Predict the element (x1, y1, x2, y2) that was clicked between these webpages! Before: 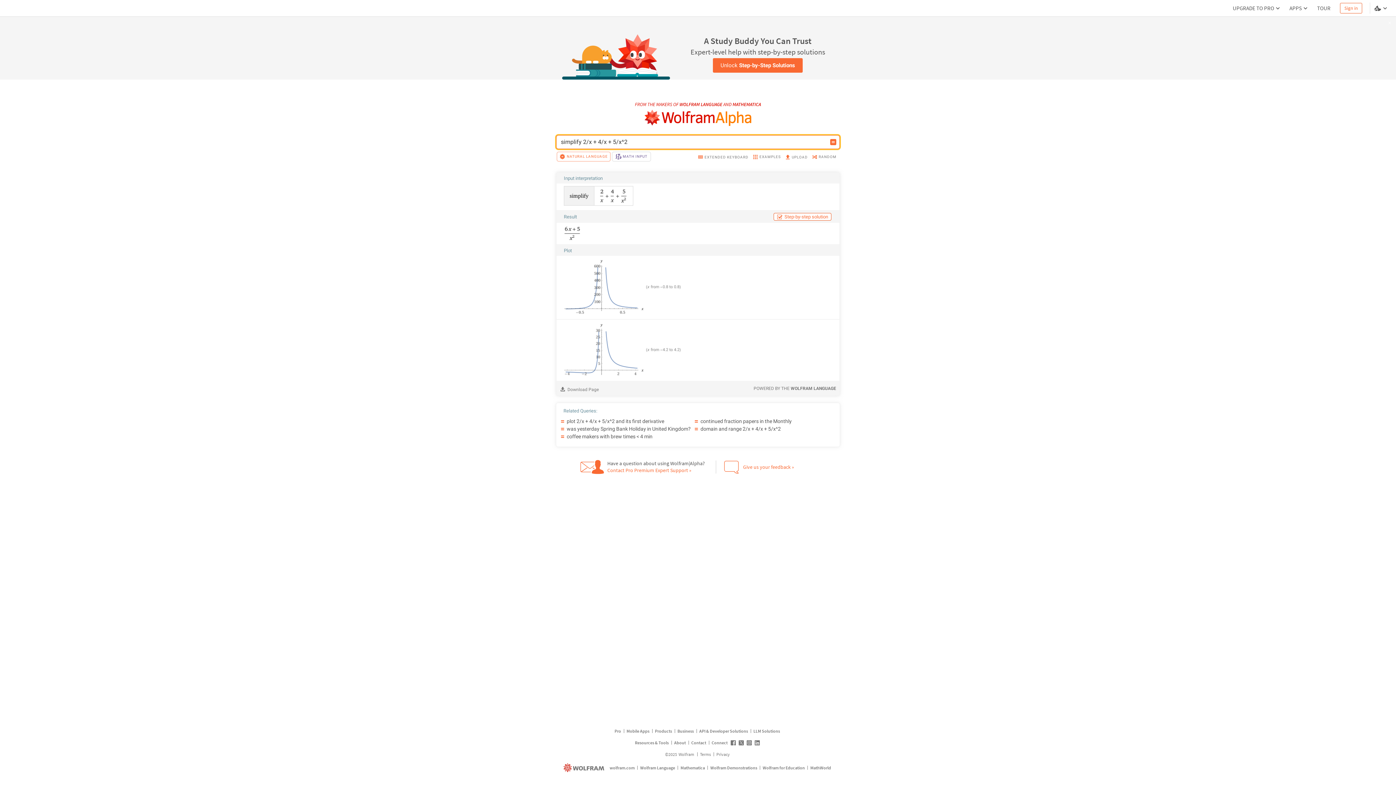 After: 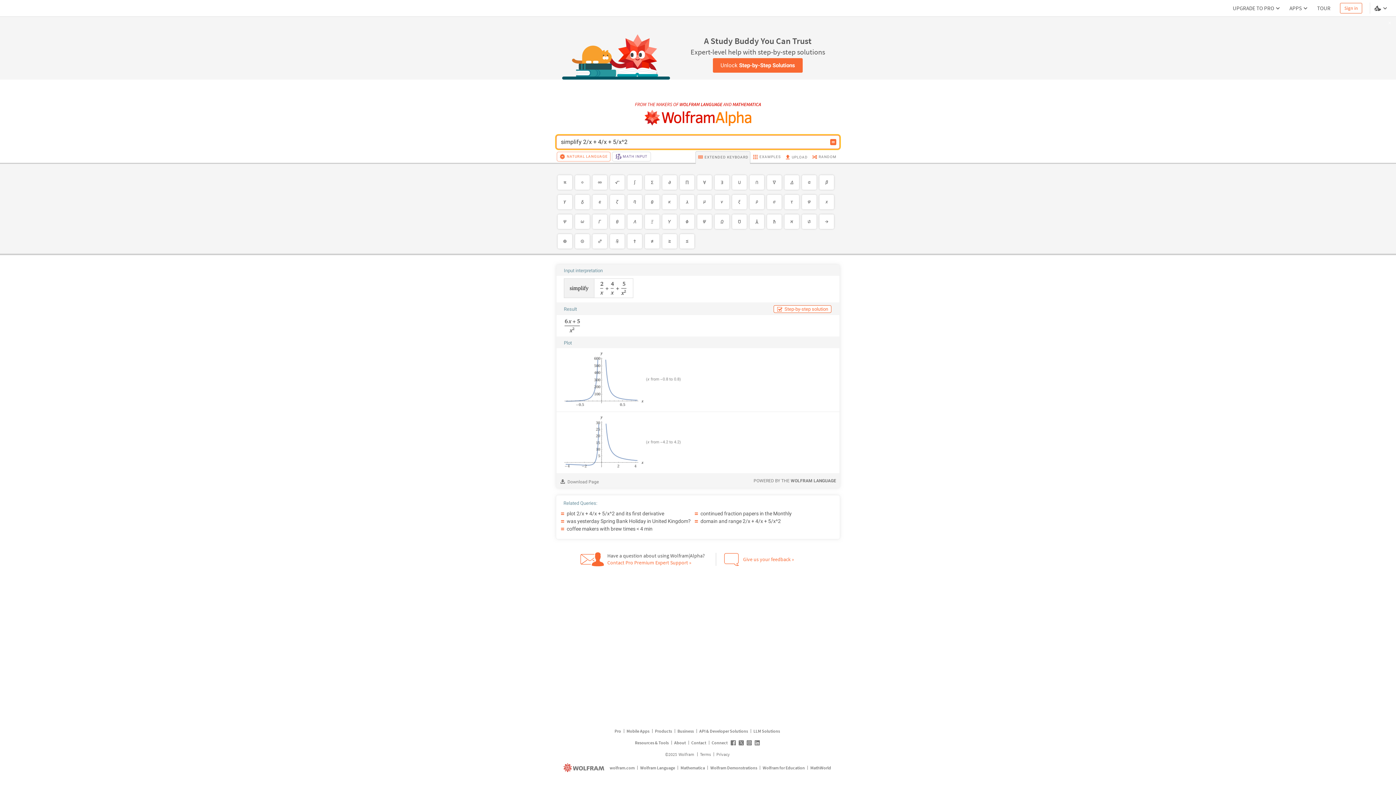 Action: bbox: (695, 151, 750, 164) label: EXTENDED KEYBOARD